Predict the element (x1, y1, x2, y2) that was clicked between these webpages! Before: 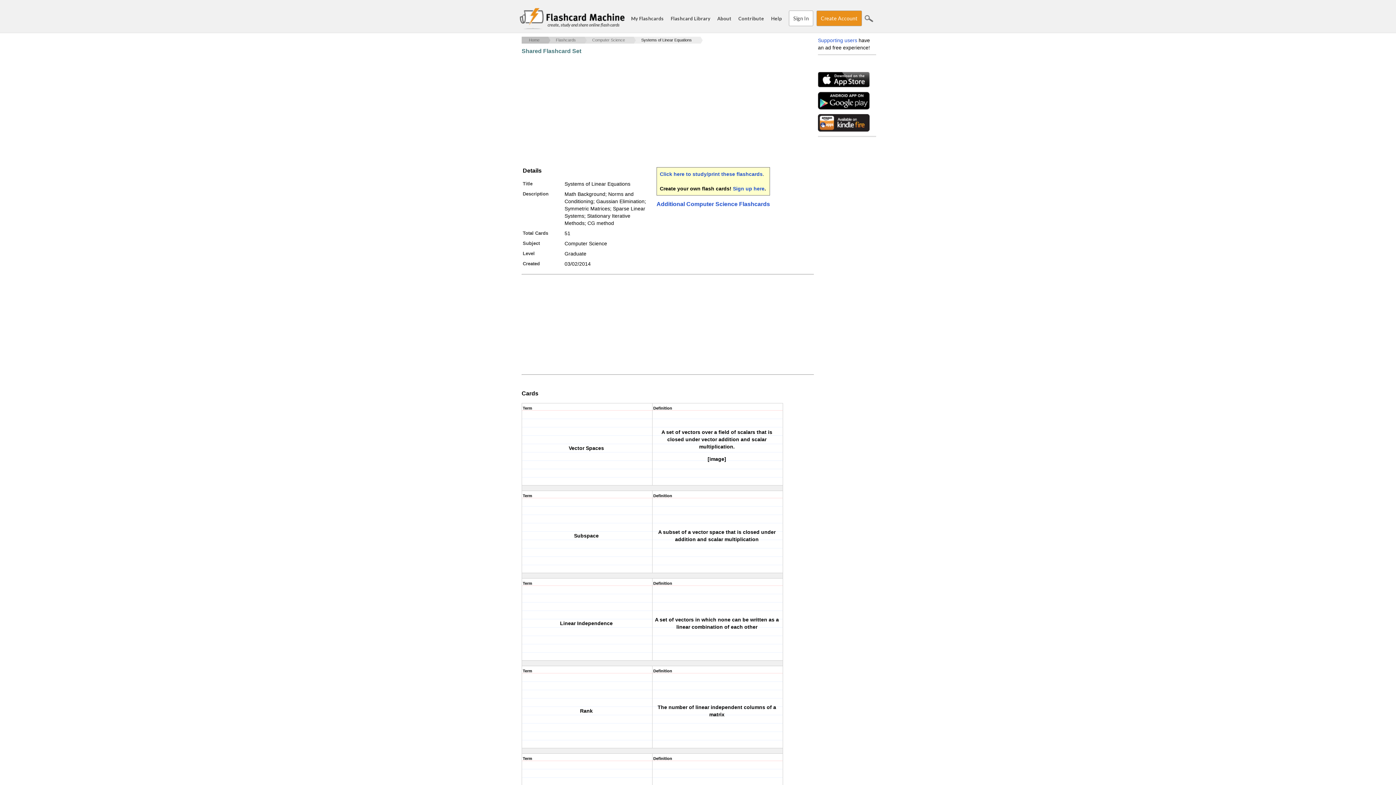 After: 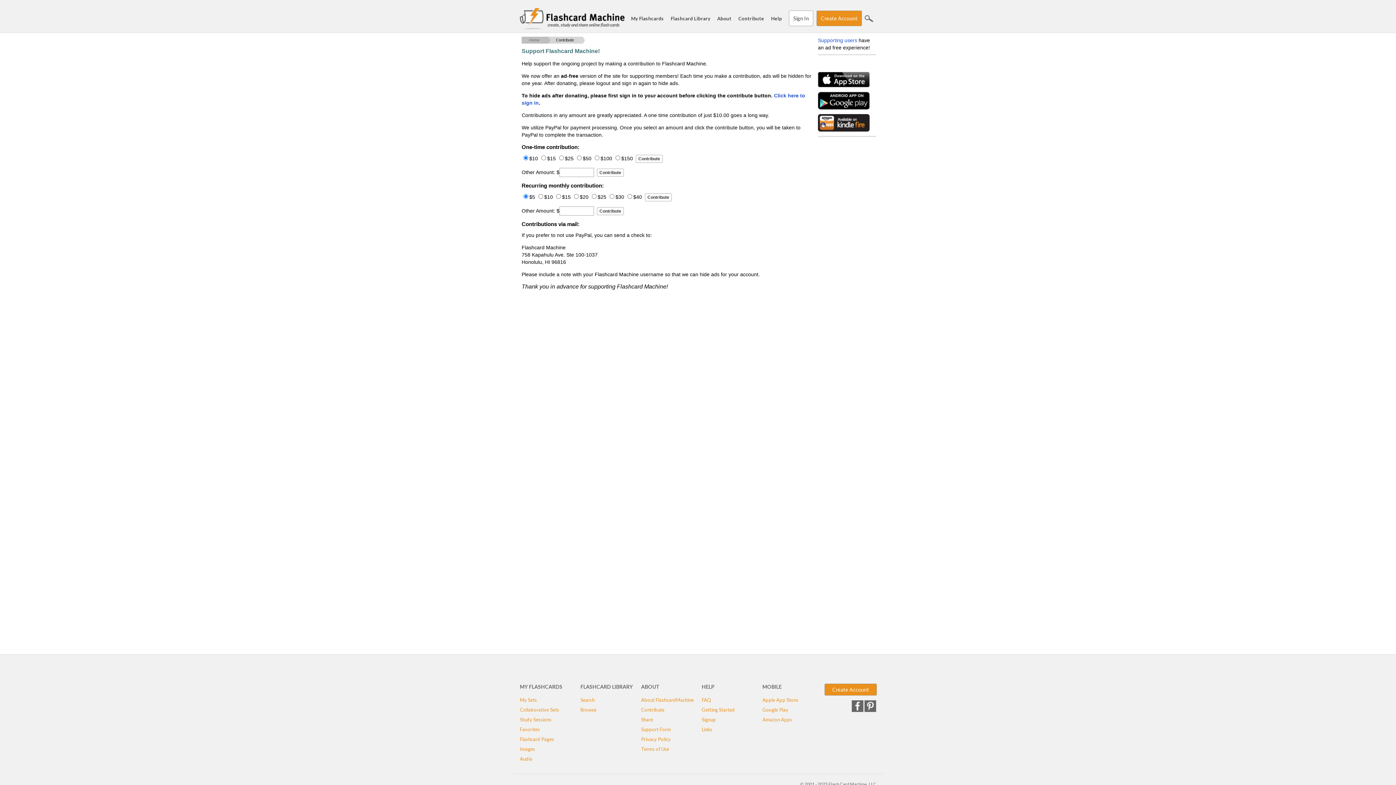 Action: bbox: (738, 15, 764, 21) label: Contribute